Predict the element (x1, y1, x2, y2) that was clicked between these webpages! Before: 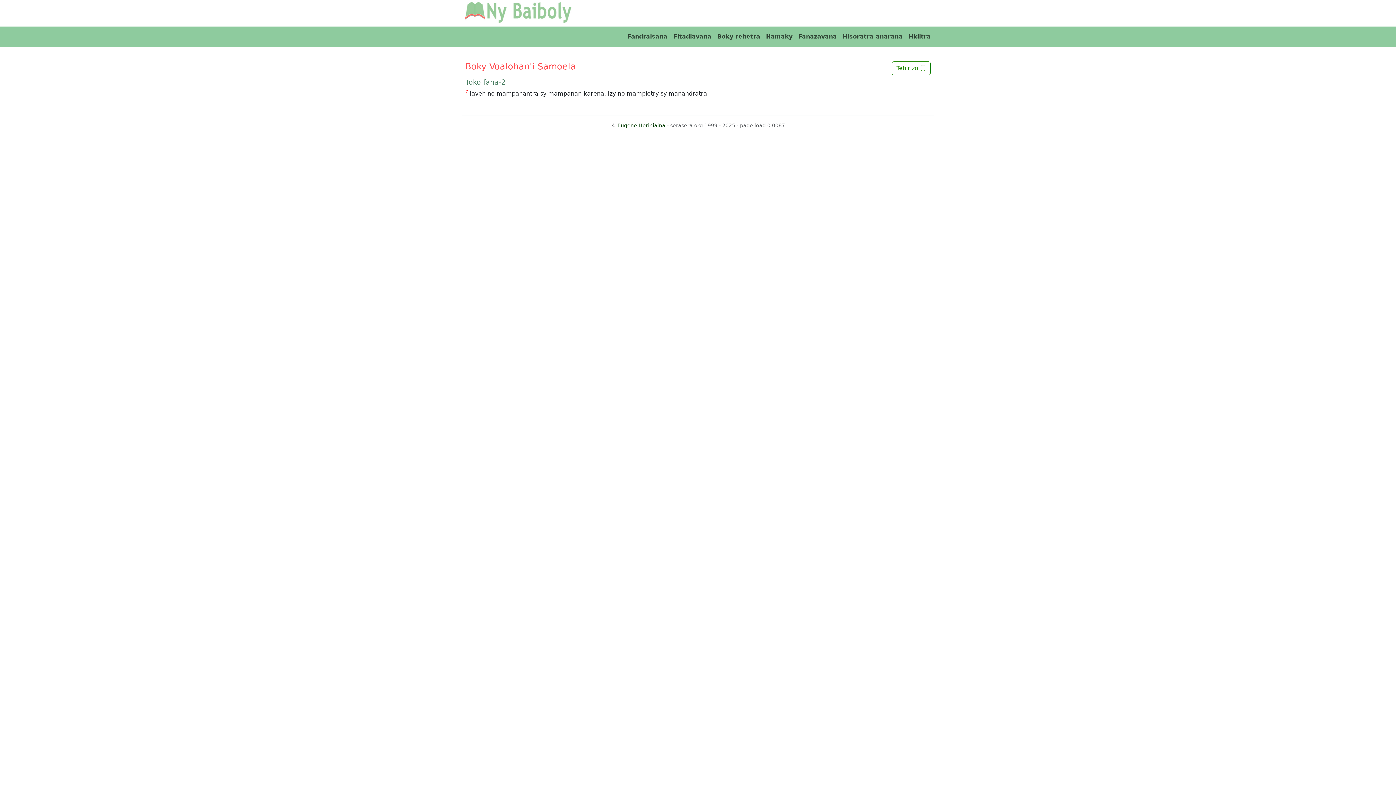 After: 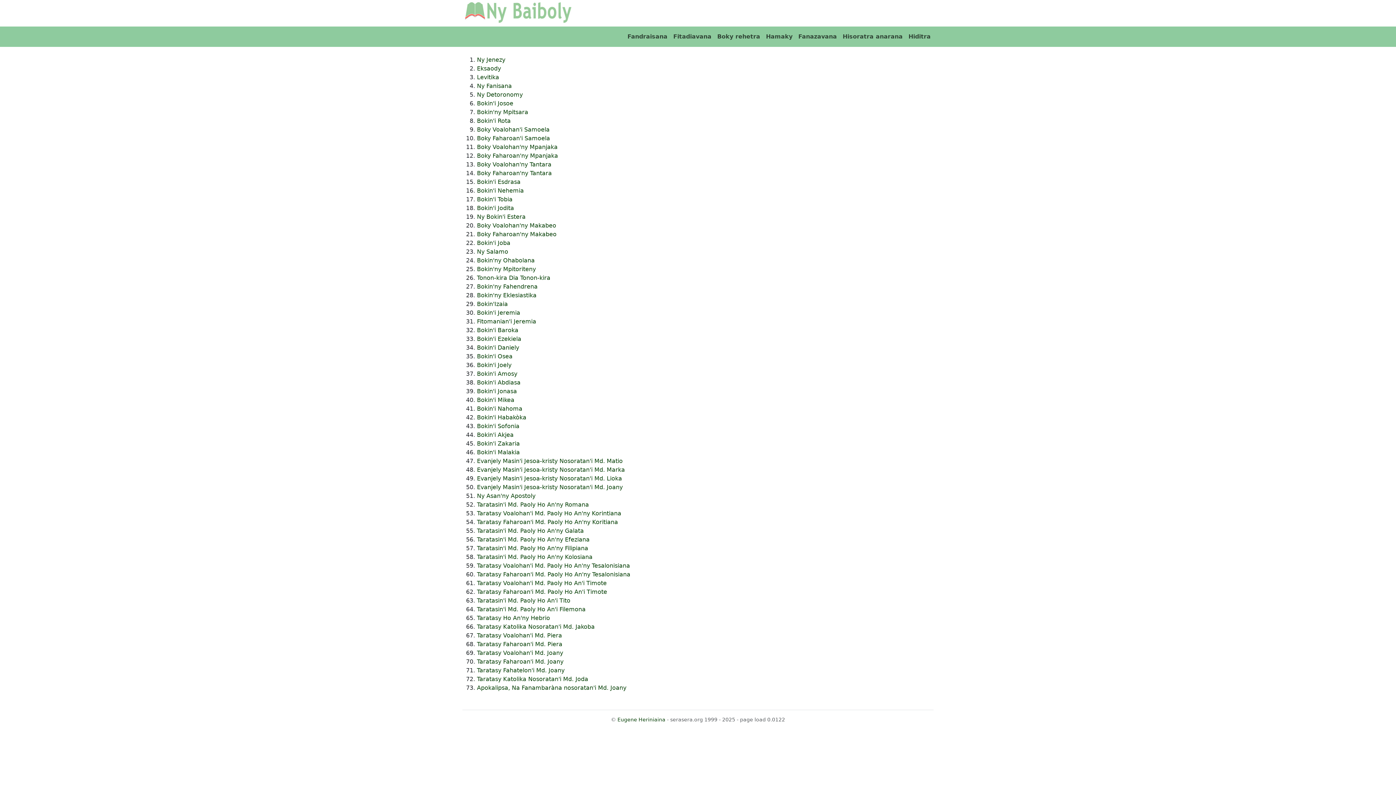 Action: label: Boky rehetra bbox: (714, 29, 763, 44)